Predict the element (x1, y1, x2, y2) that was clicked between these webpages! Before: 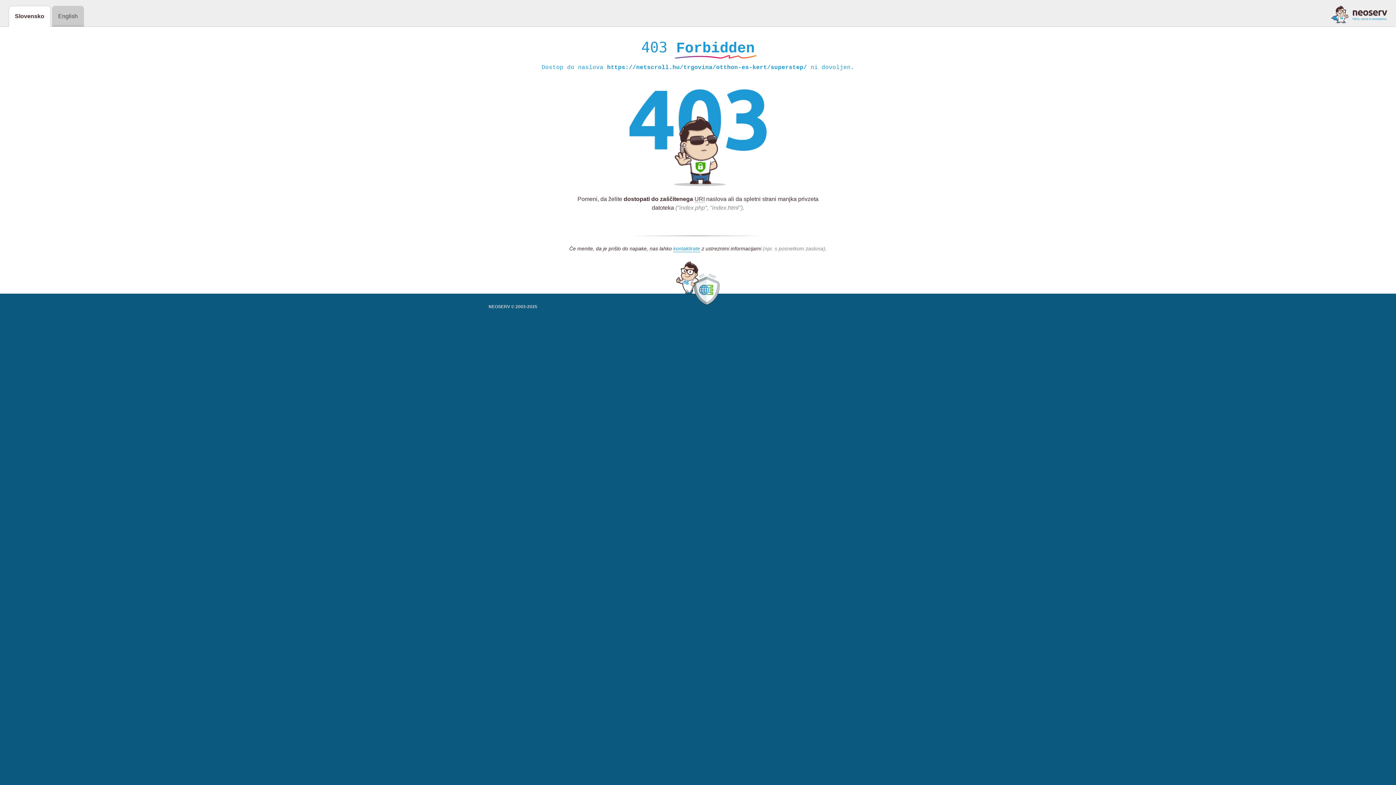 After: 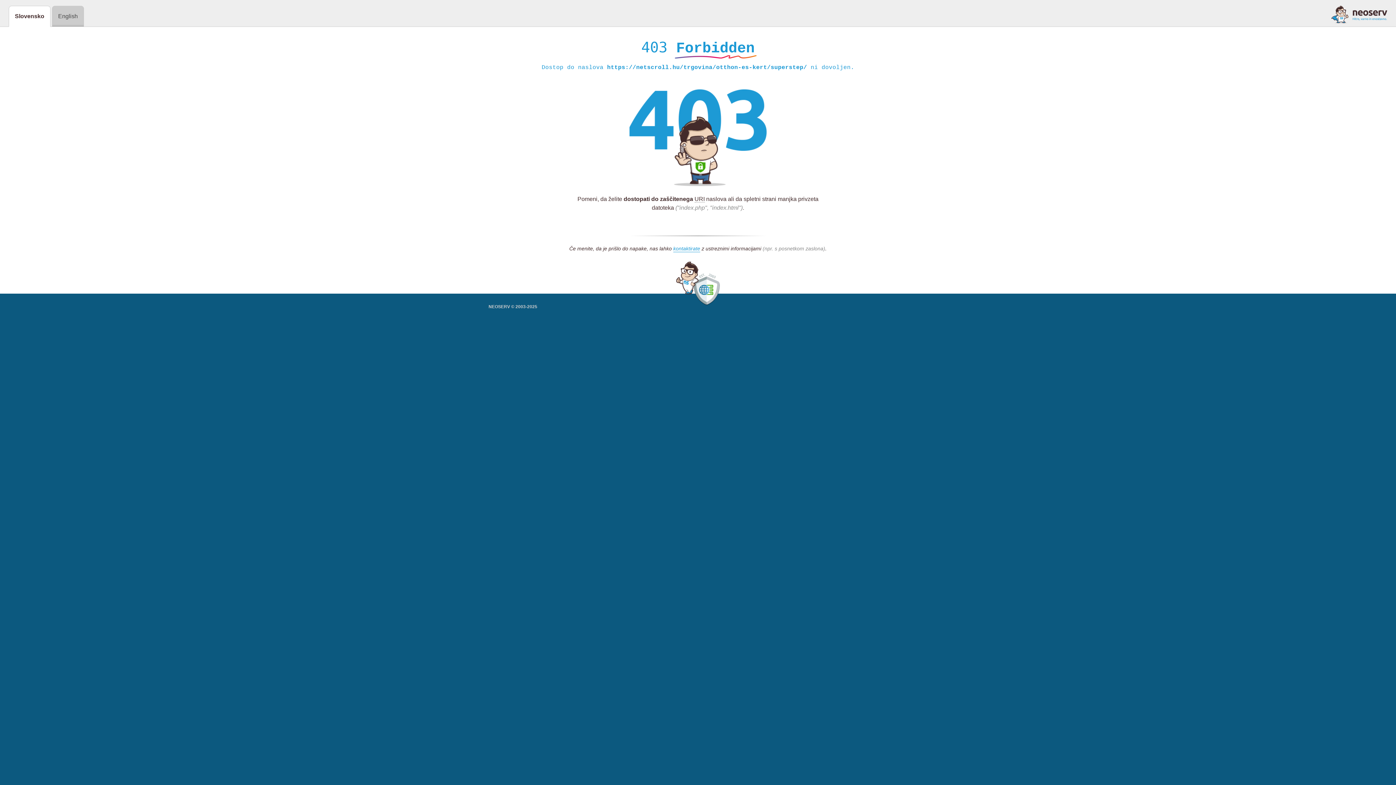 Action: bbox: (1331, 5, 1387, 23)